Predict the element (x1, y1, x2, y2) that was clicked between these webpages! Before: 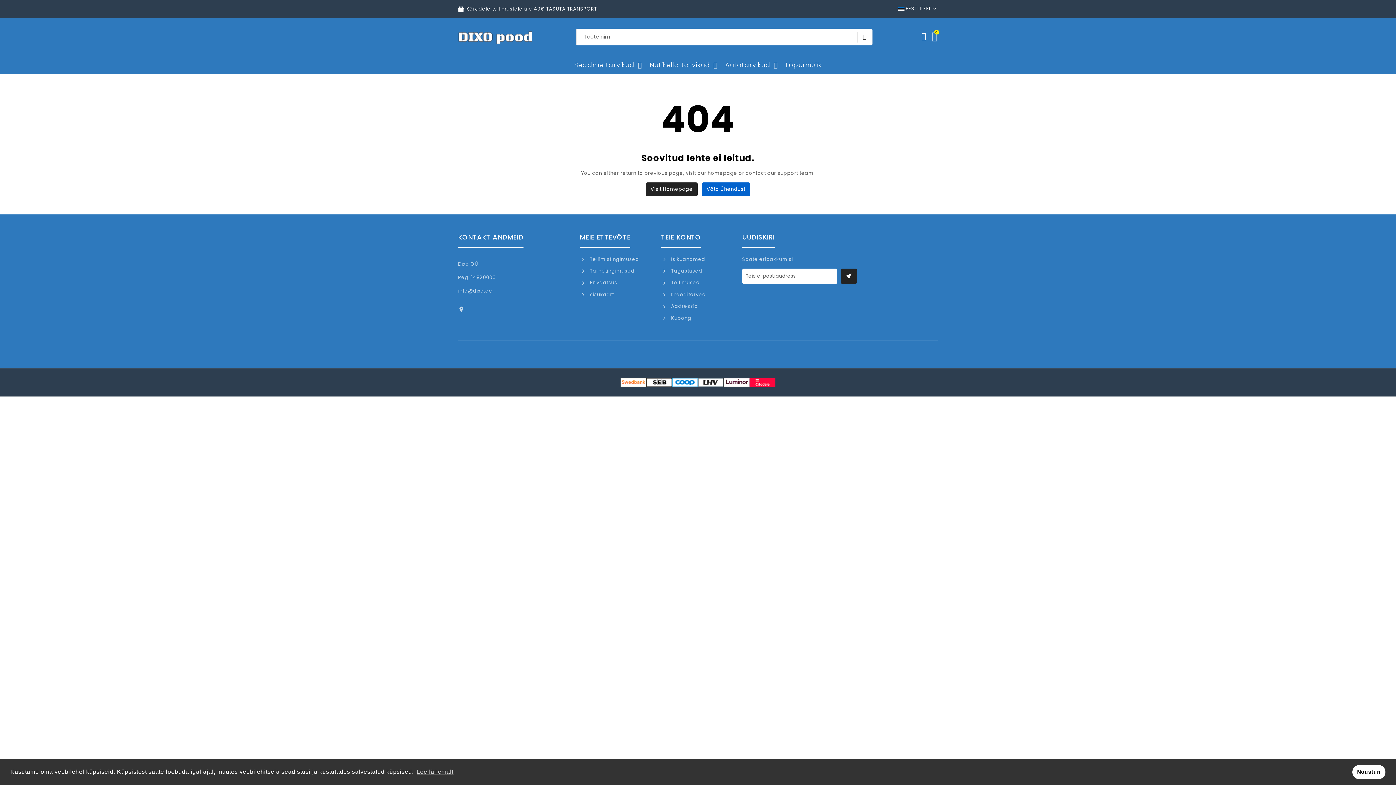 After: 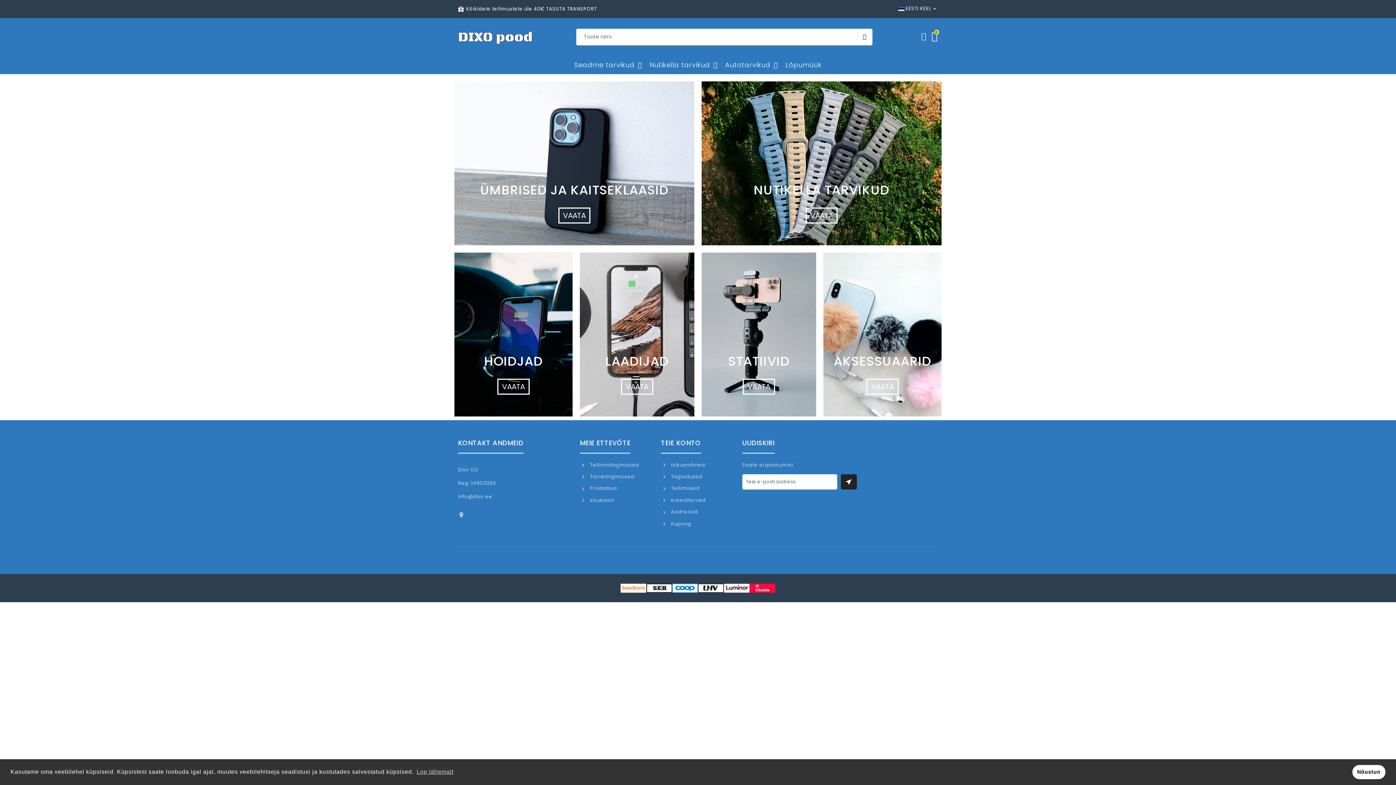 Action: bbox: (458, 33, 532, 40)